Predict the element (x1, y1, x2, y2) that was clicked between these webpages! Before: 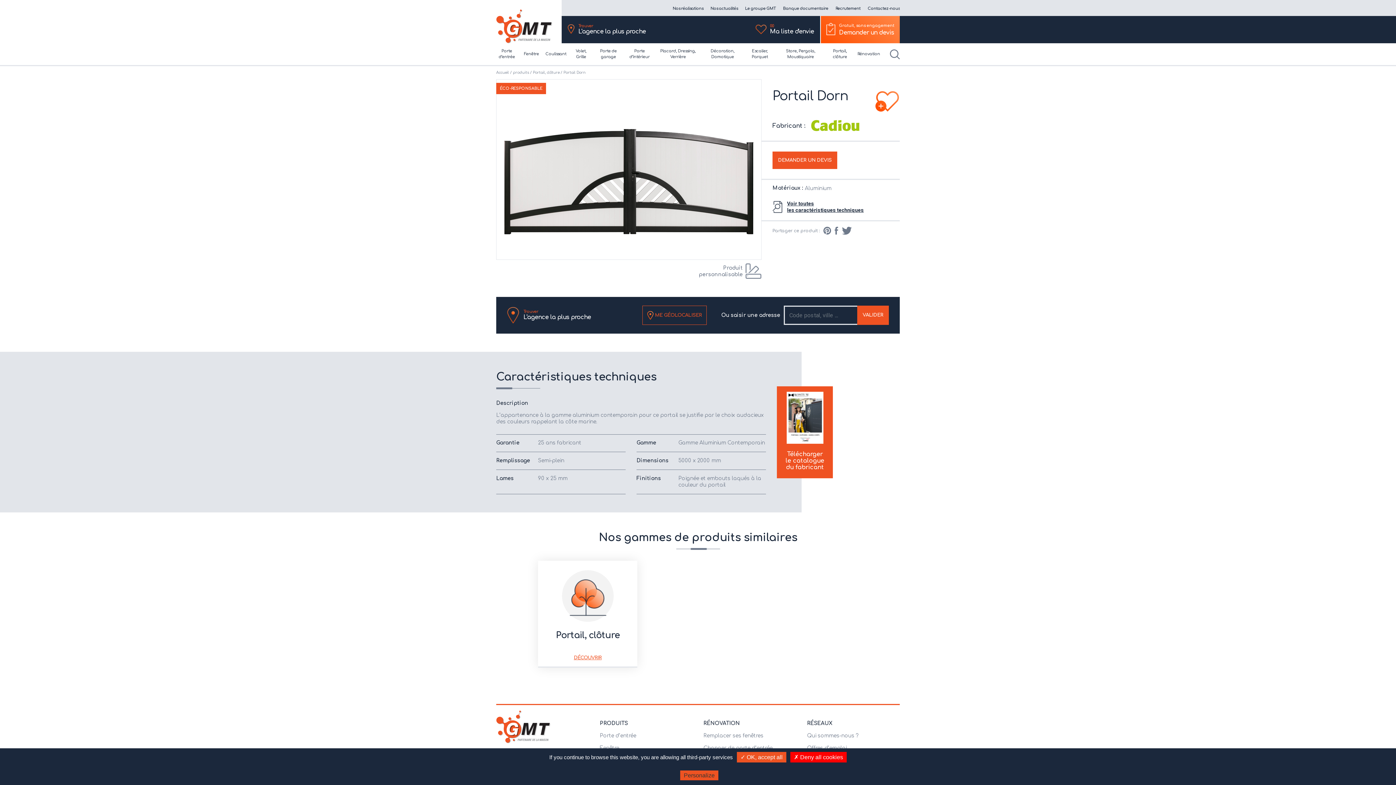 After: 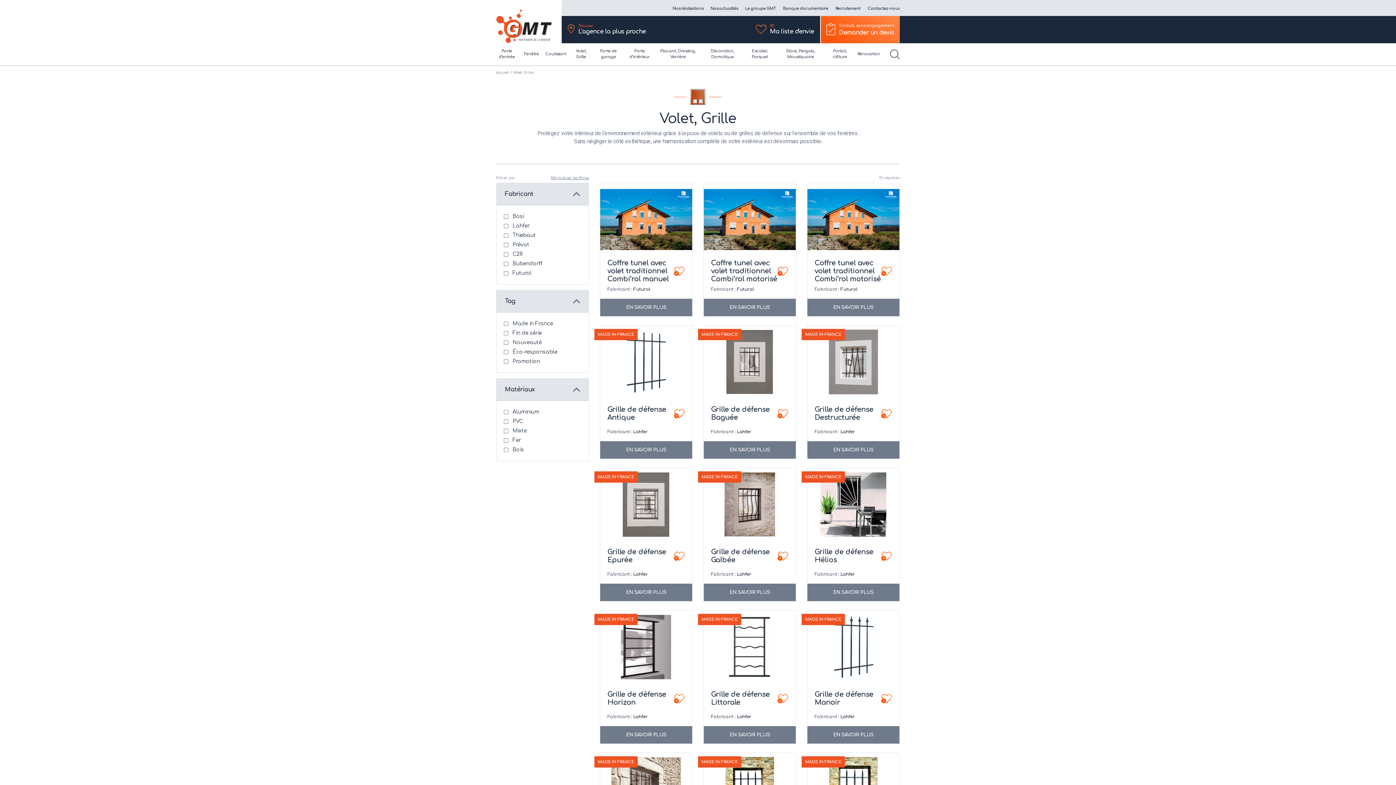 Action: bbox: (572, 43, 589, 65) label: Volet, Grille